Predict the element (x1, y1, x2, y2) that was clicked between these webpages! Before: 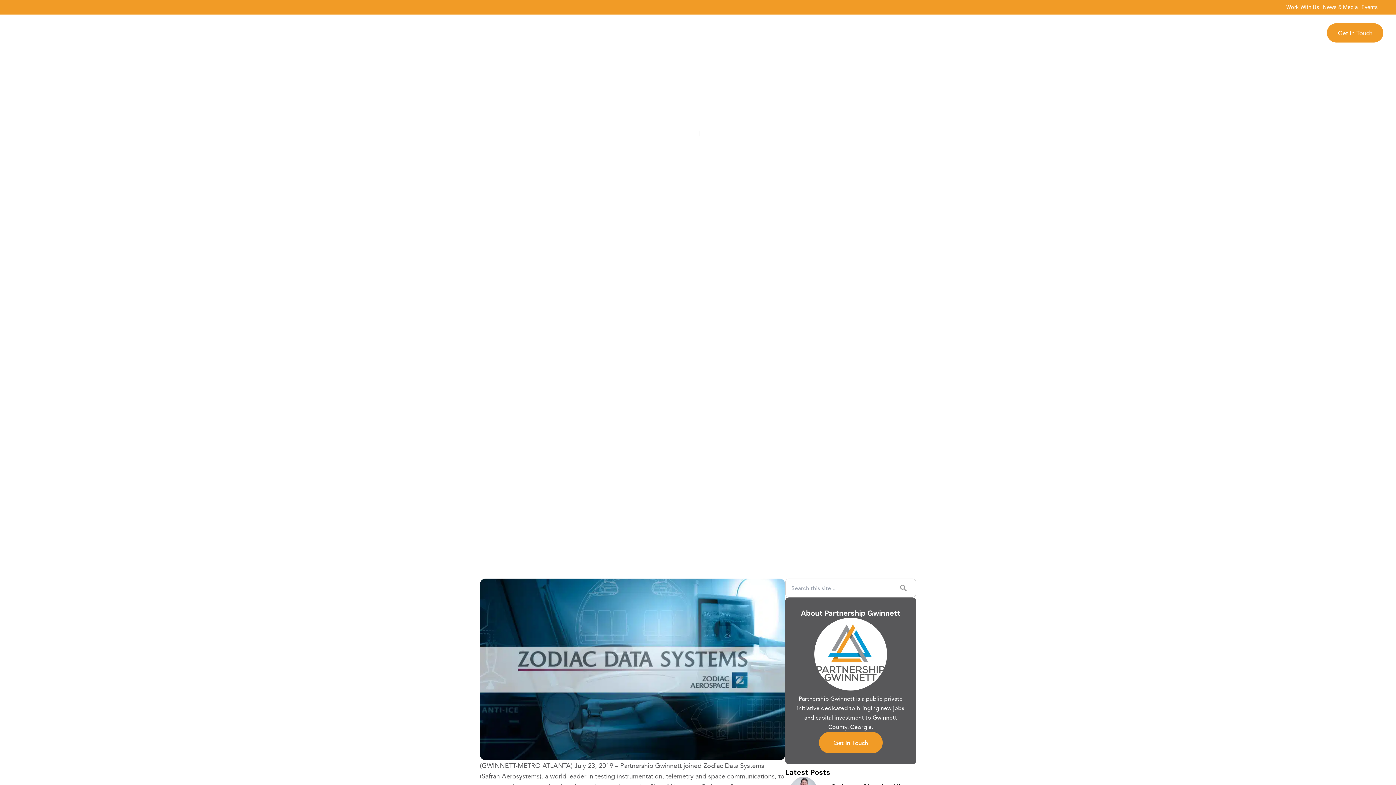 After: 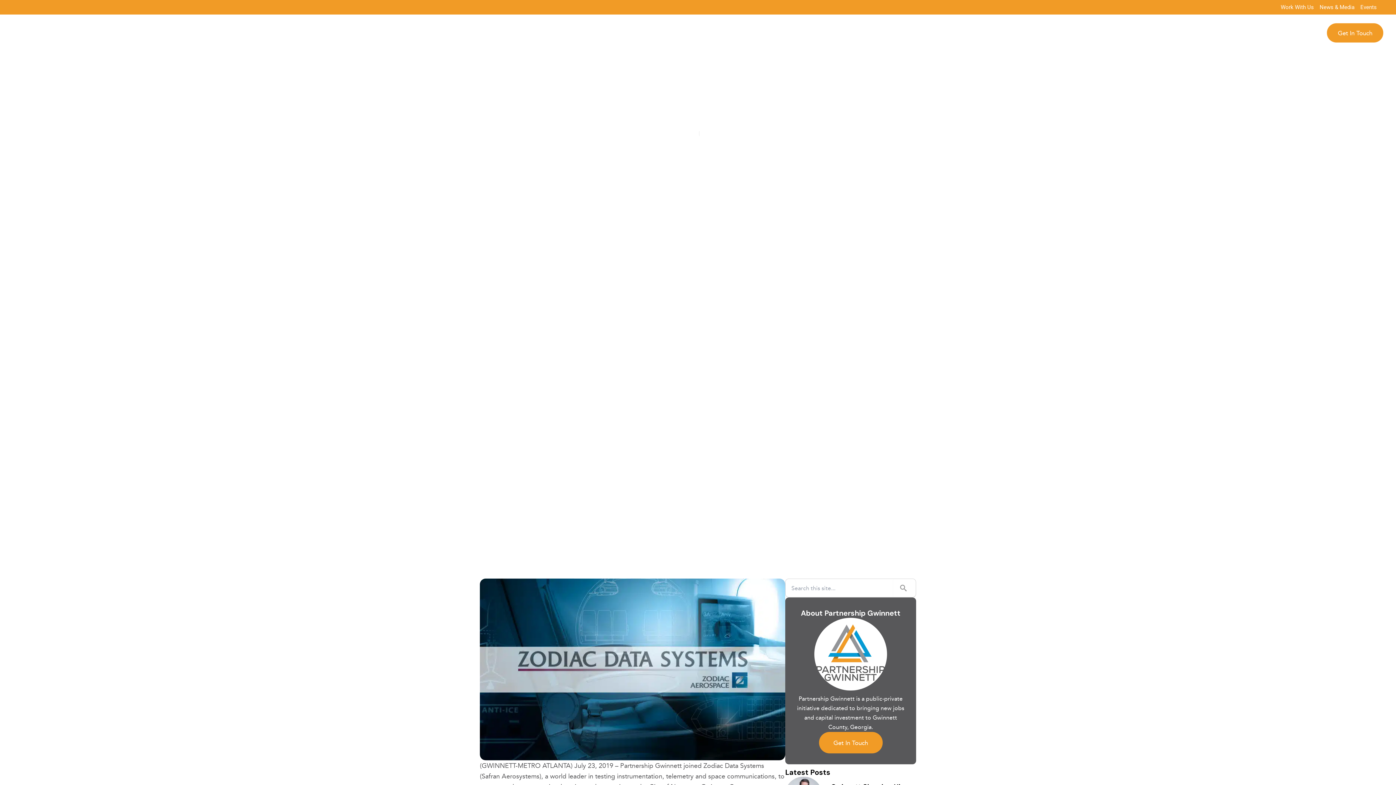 Action: bbox: (893, 579, 916, 597)